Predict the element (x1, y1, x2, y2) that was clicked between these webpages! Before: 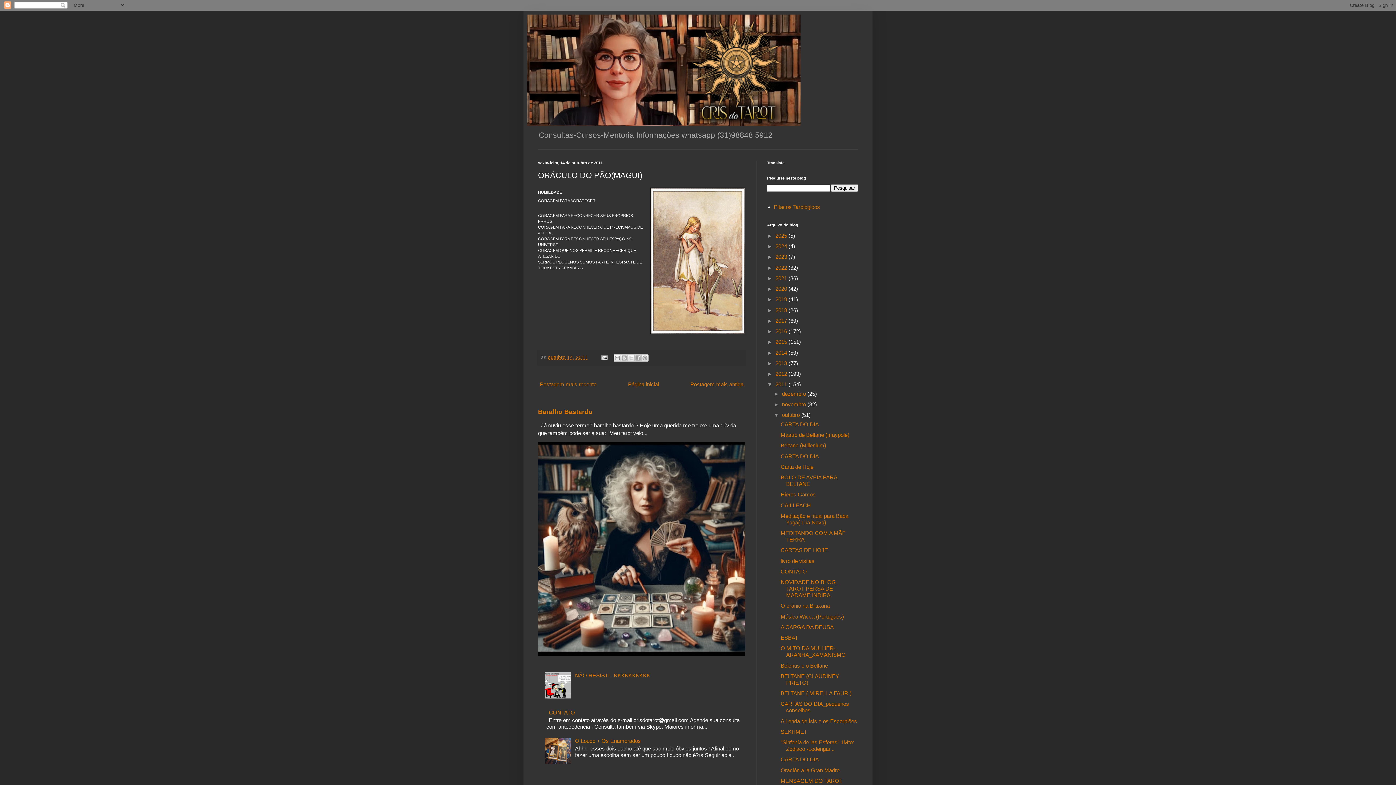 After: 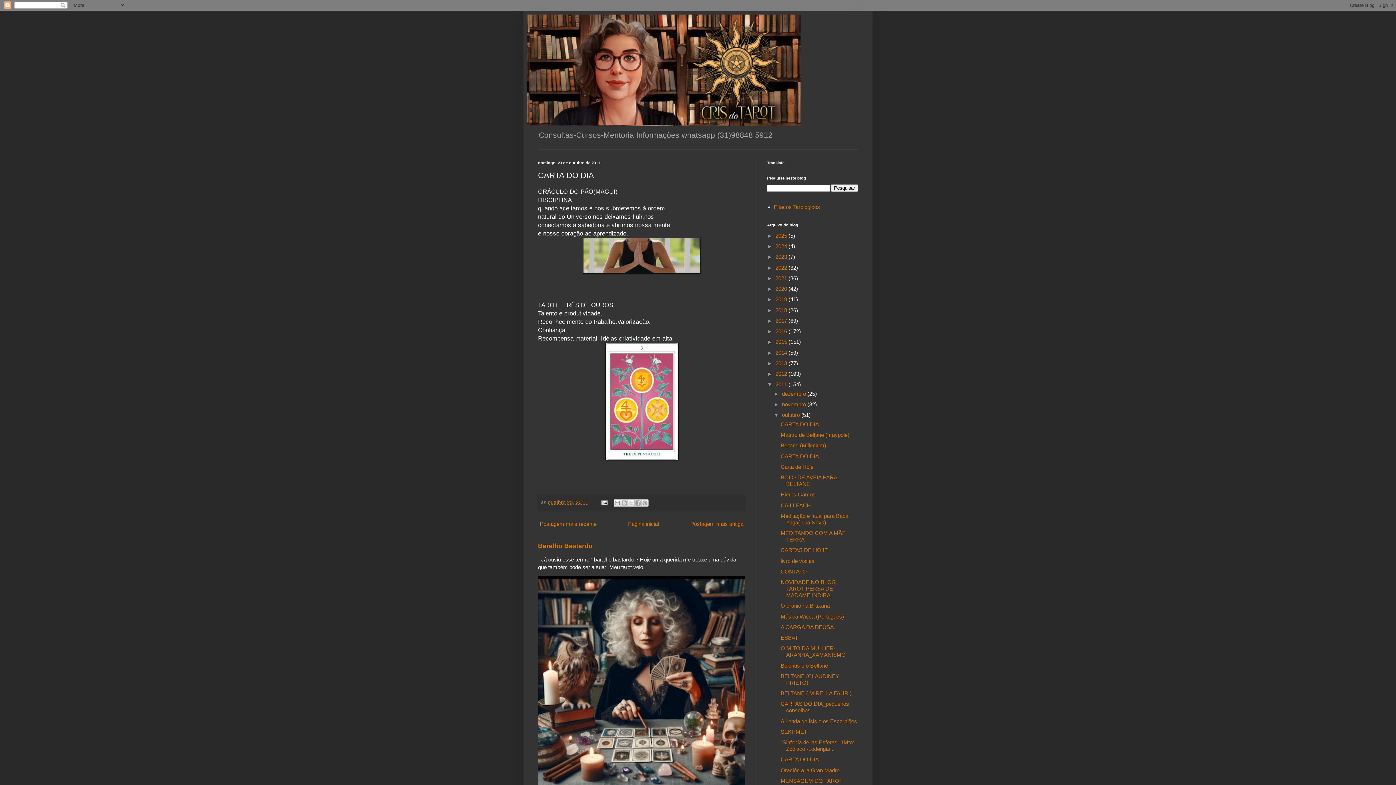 Action: label: CARTA DO DIA bbox: (780, 756, 819, 763)